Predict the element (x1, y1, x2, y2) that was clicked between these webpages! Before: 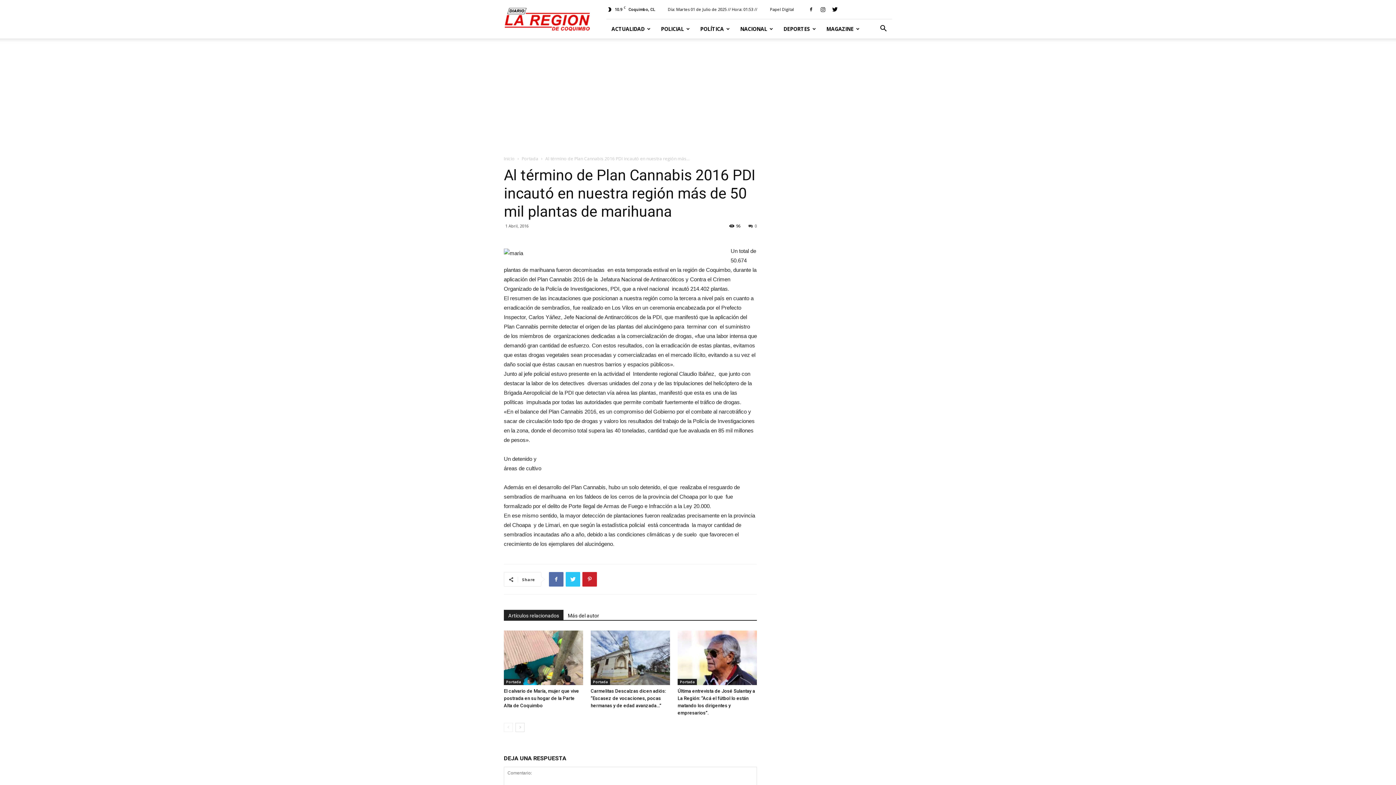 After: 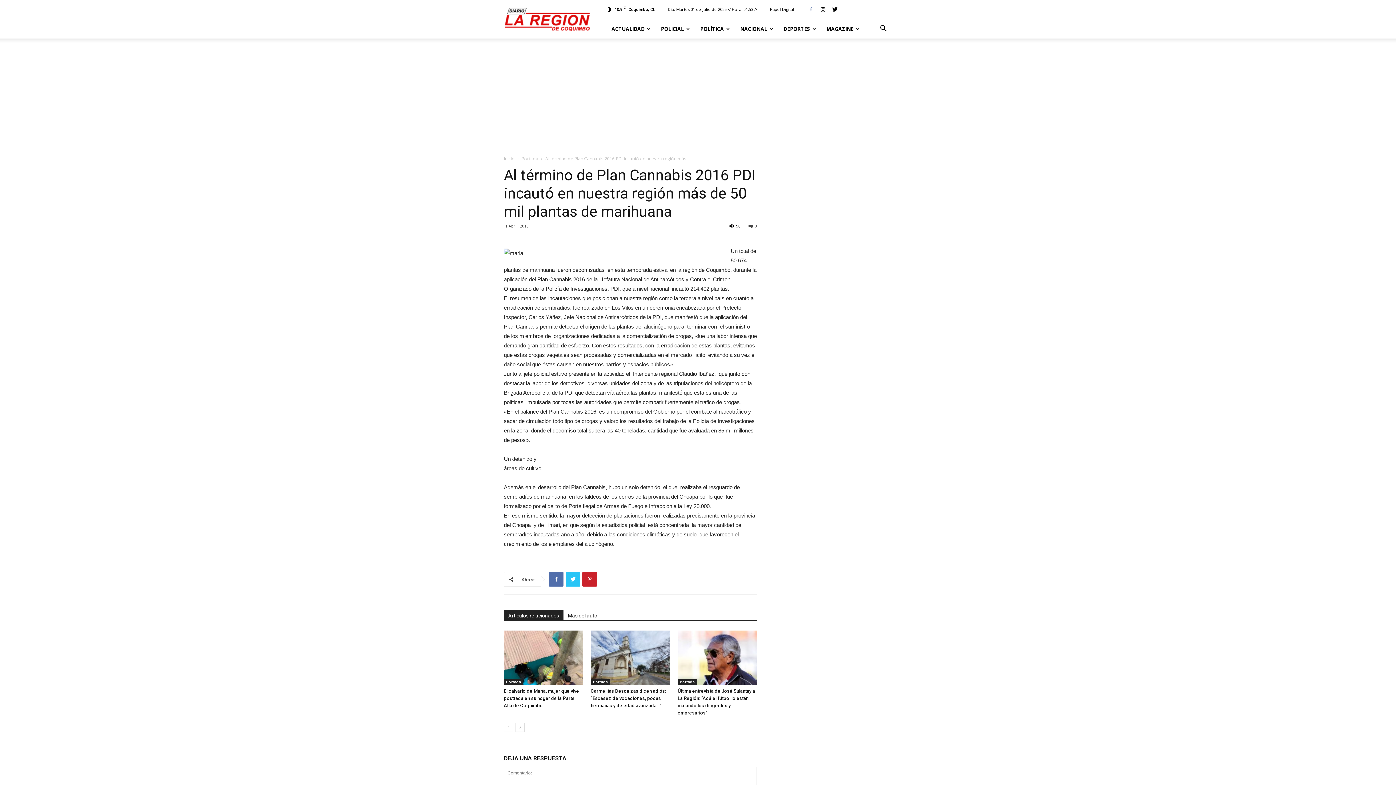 Action: bbox: (805, 4, 816, 14)